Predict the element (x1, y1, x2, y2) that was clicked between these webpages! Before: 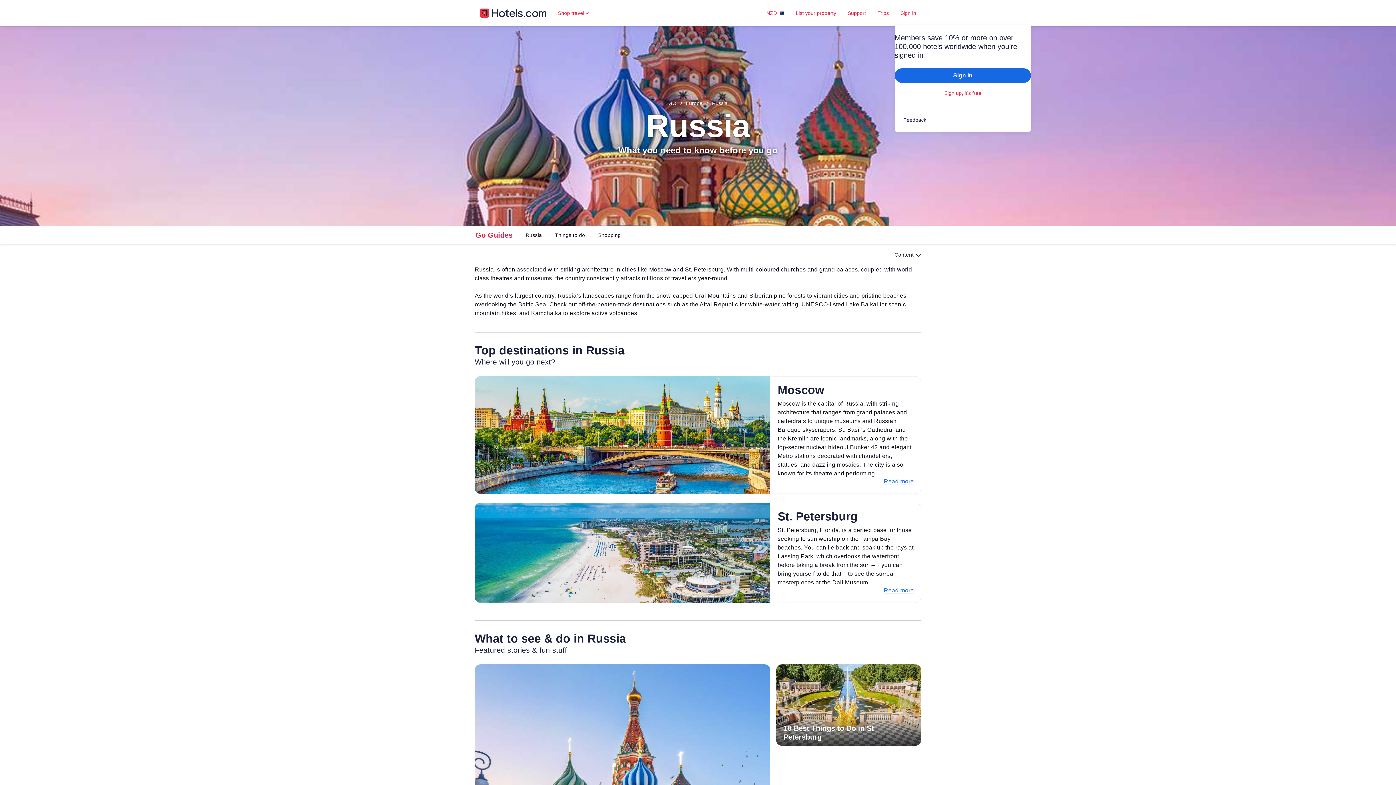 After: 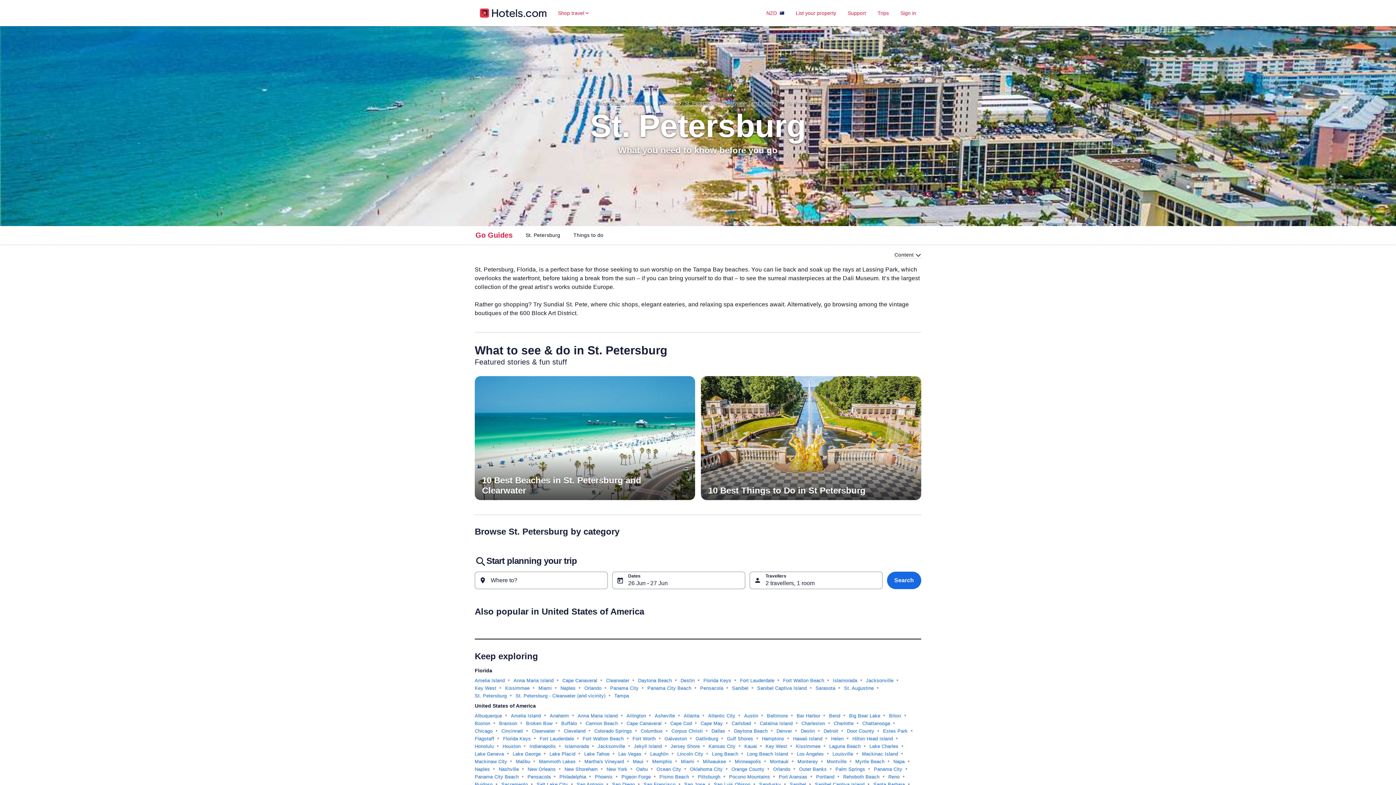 Action: bbox: (884, 587, 914, 594) label: Read more